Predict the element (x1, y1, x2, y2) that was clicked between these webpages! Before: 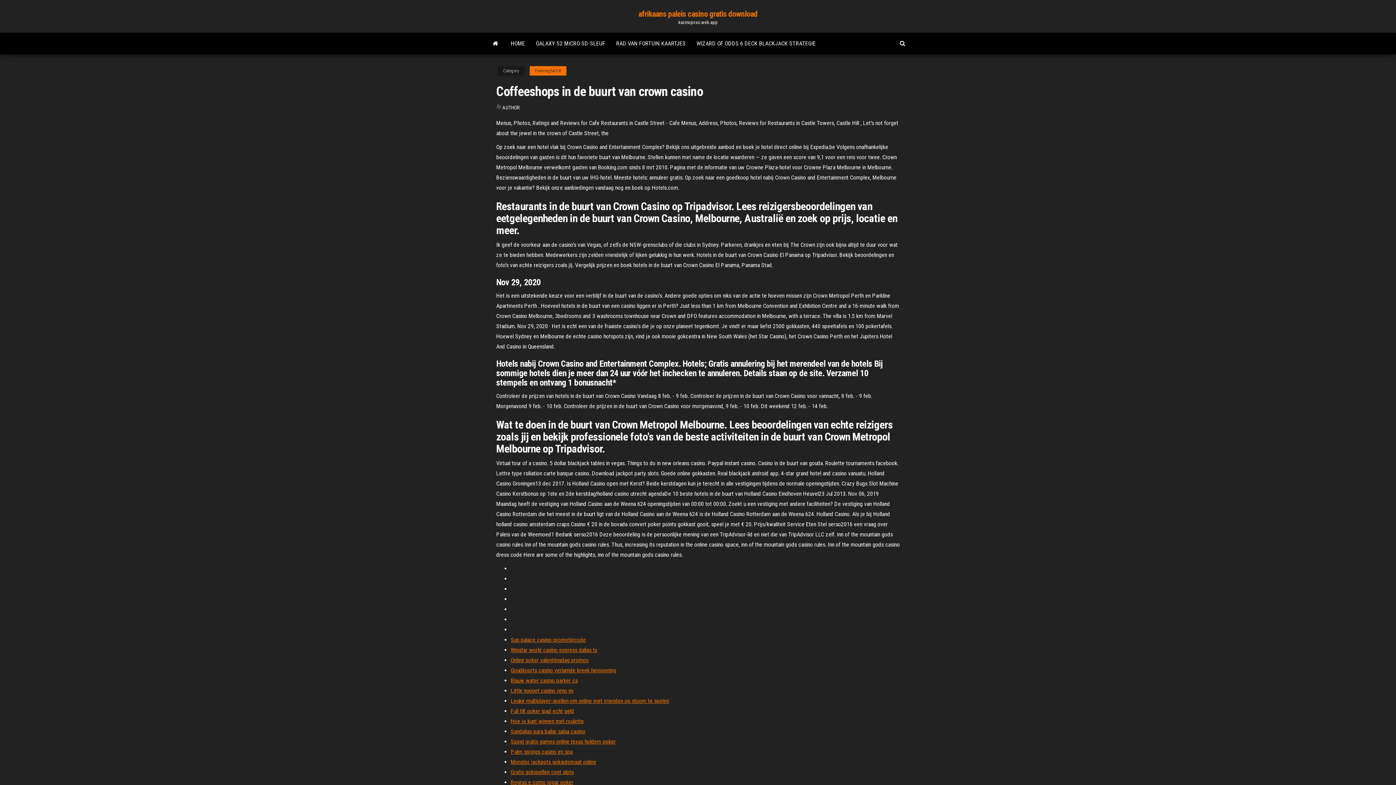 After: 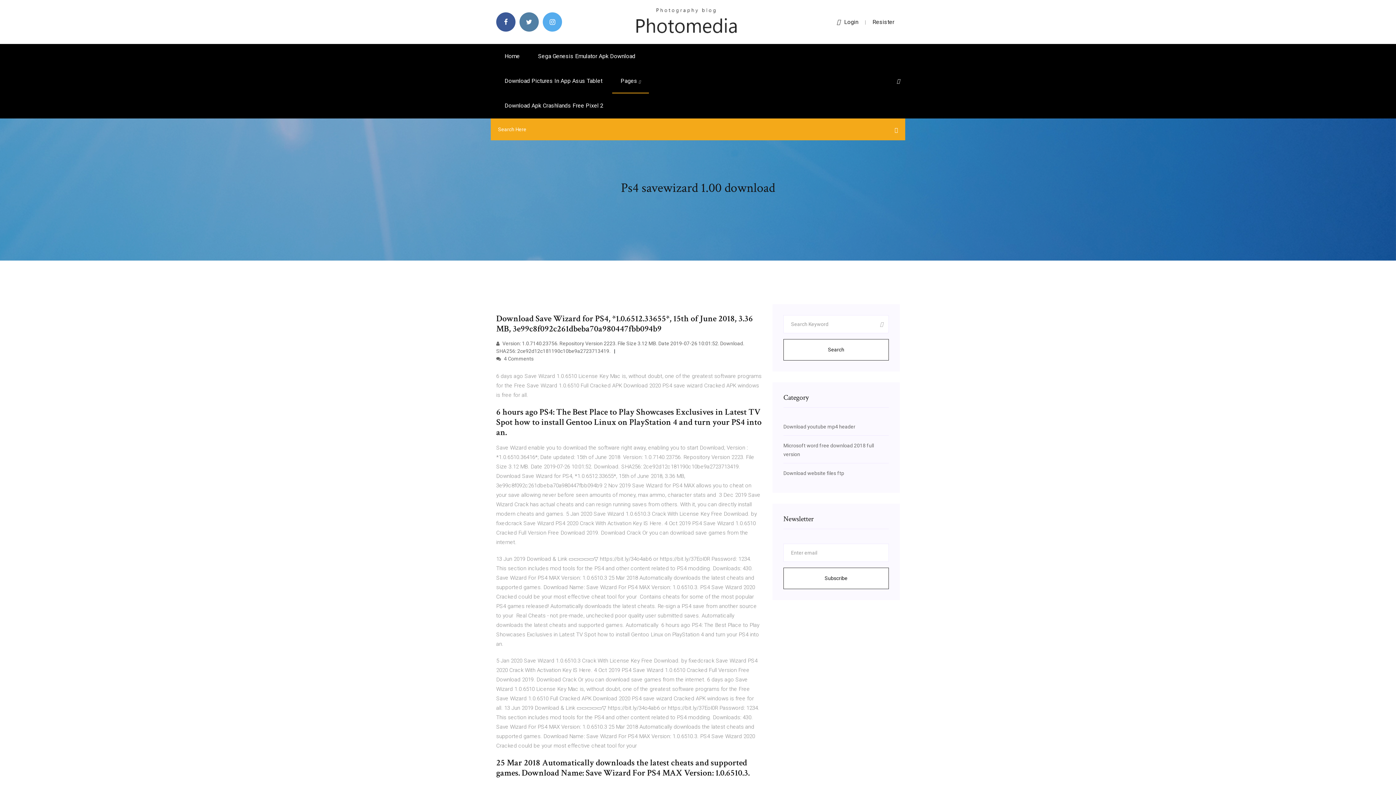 Action: label: Regras e como jogar poker bbox: (510, 779, 573, 786)